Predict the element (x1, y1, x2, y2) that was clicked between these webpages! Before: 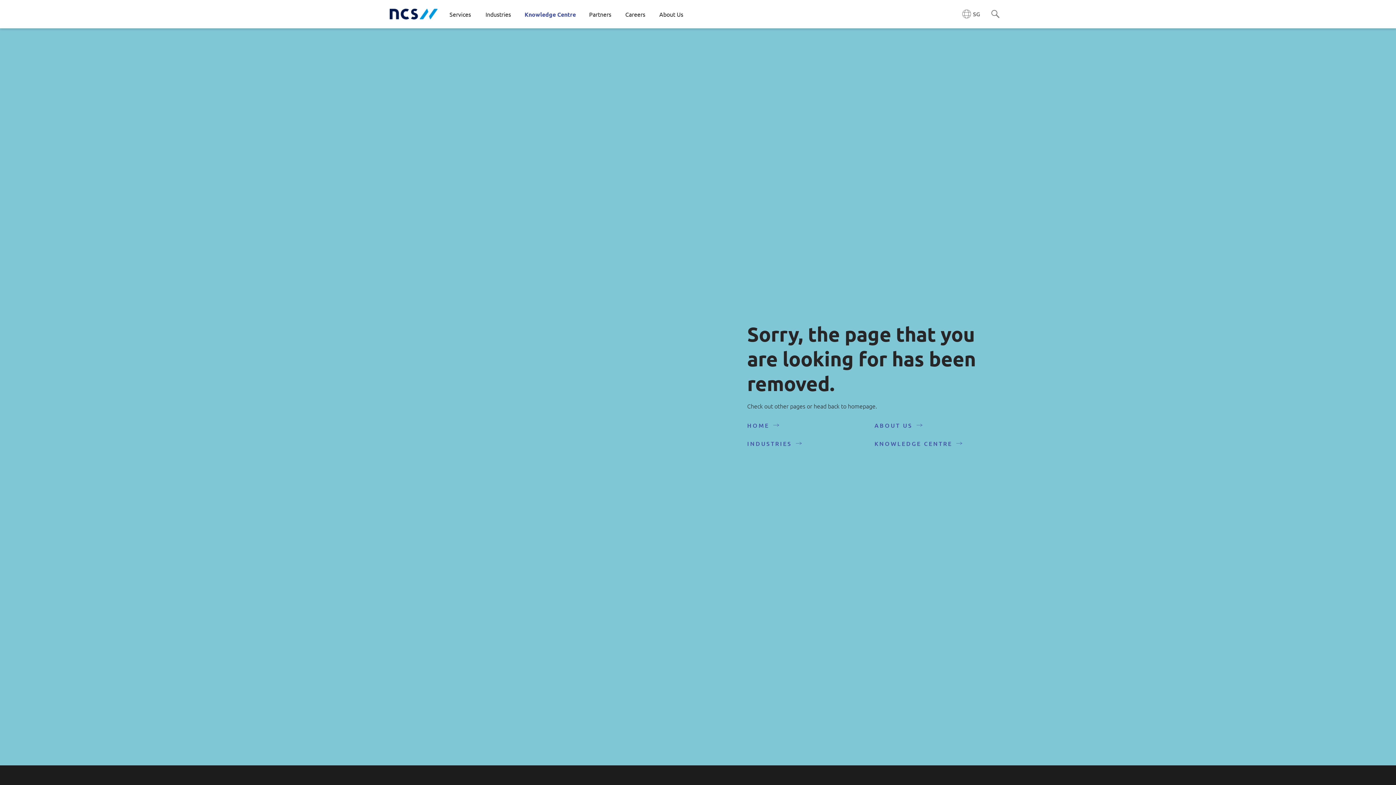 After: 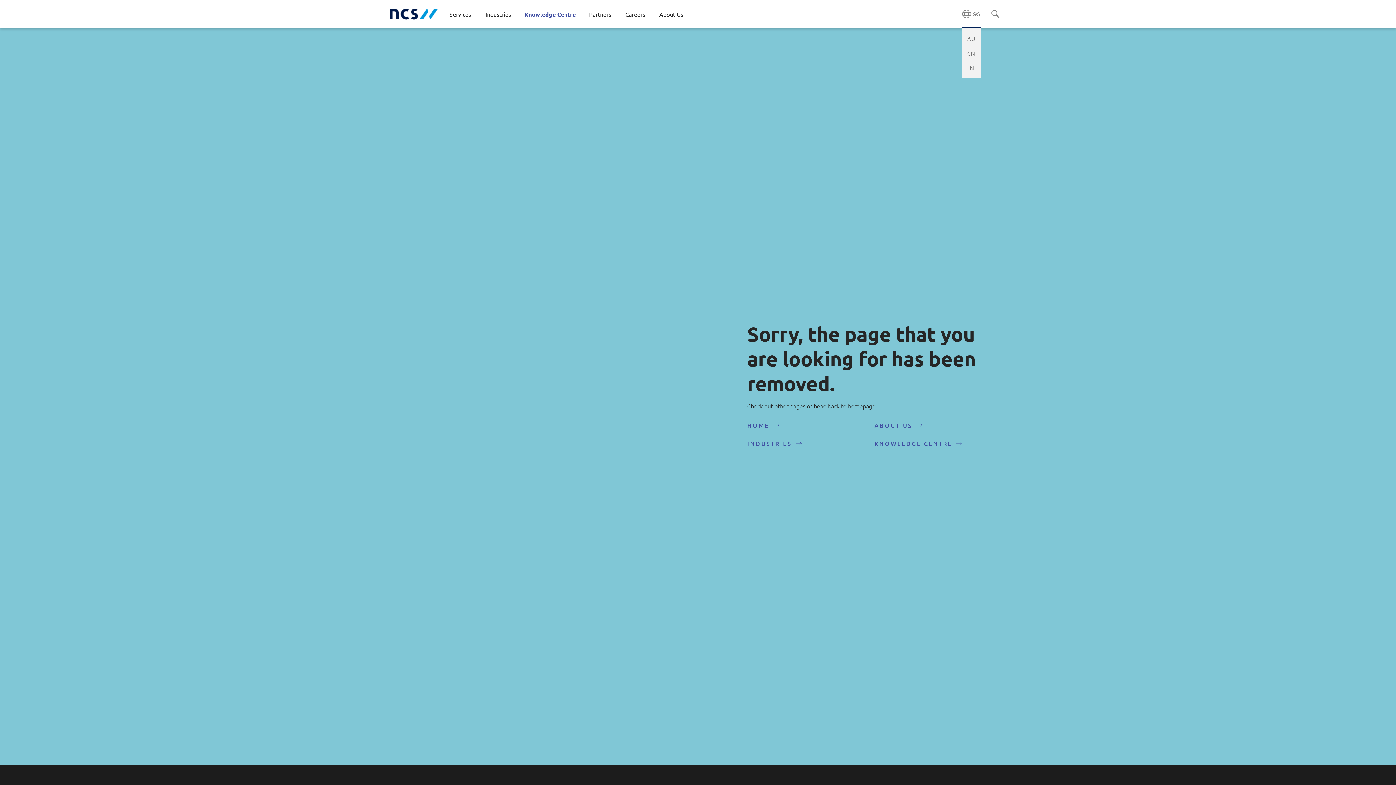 Action: label: Singapore NCS region bbox: (962, 0, 980, 28)